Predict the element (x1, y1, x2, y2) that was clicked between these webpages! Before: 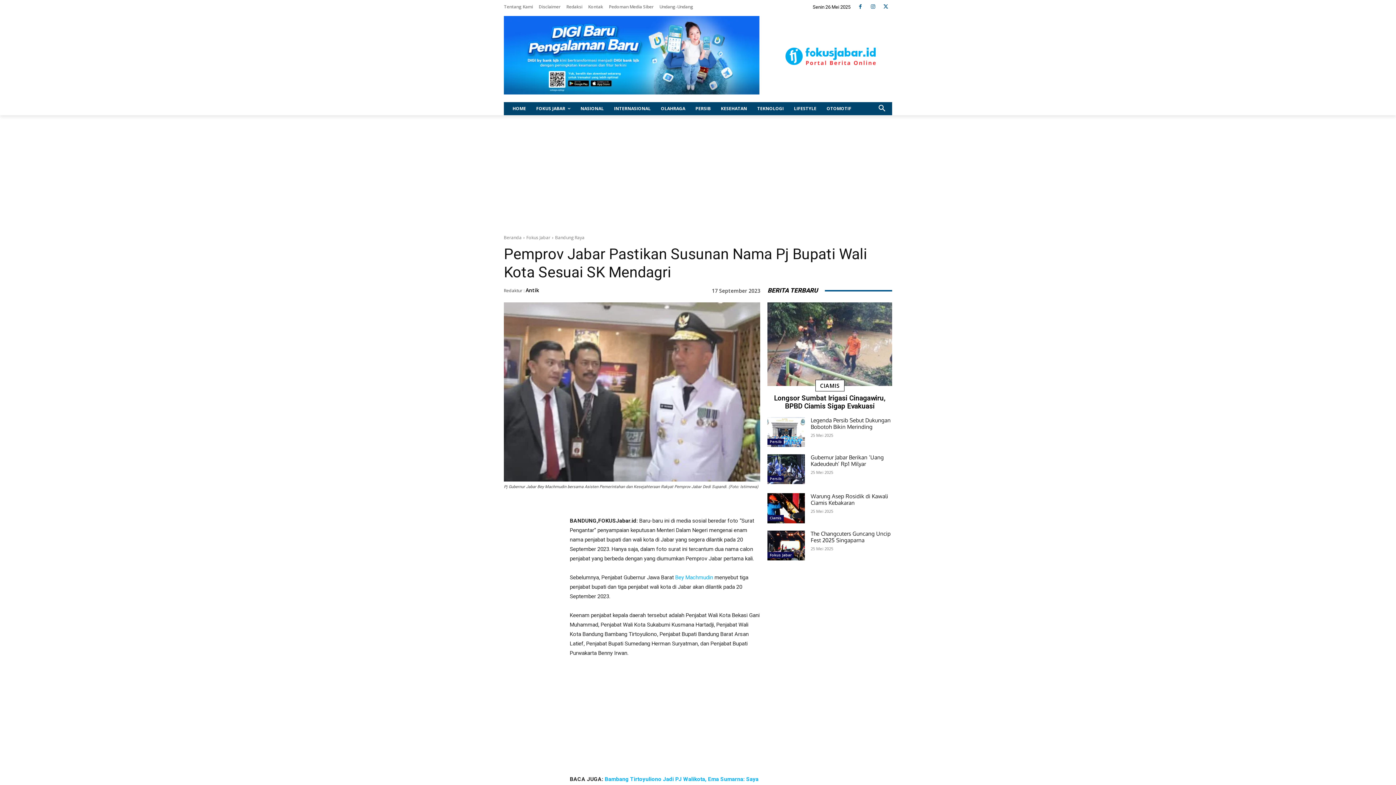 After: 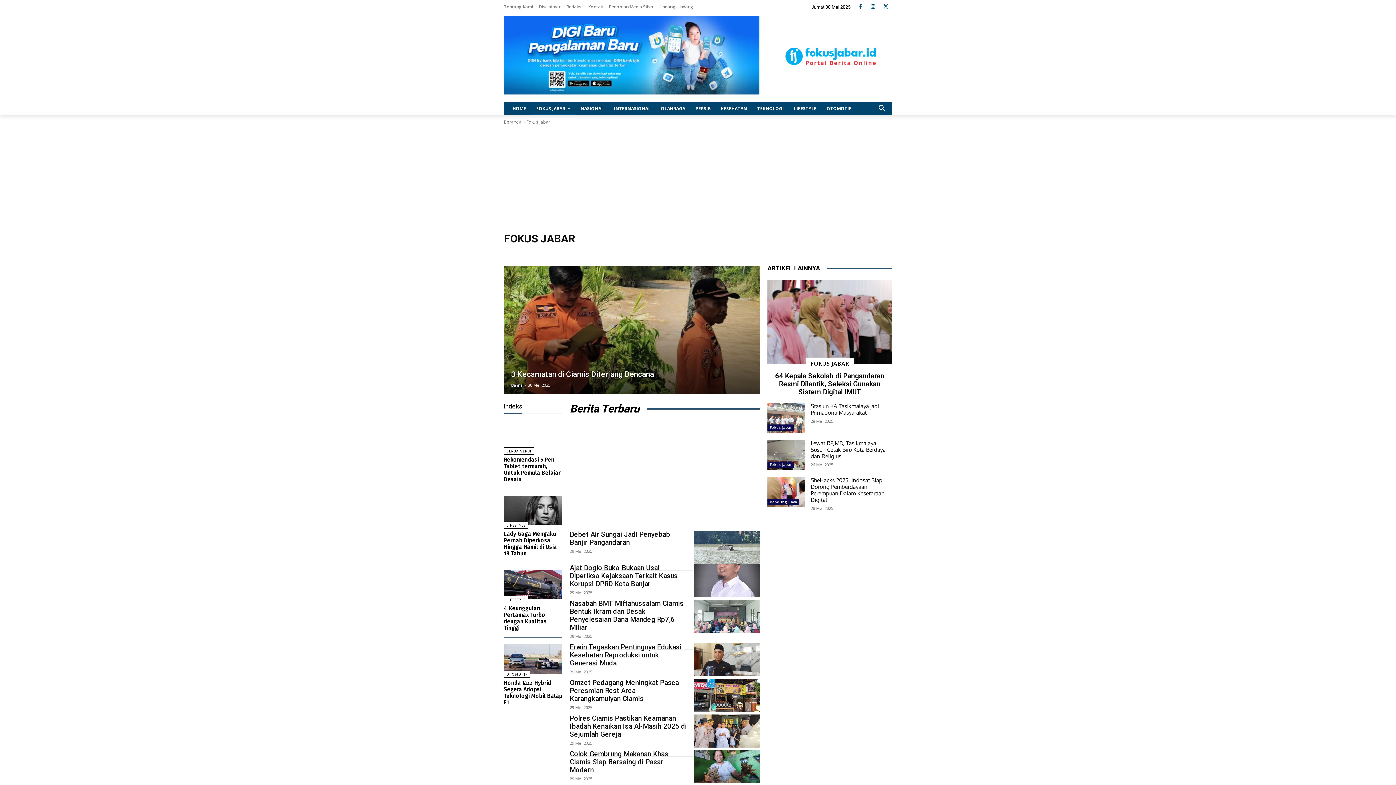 Action: label: Fokus Jabar bbox: (526, 234, 550, 240)